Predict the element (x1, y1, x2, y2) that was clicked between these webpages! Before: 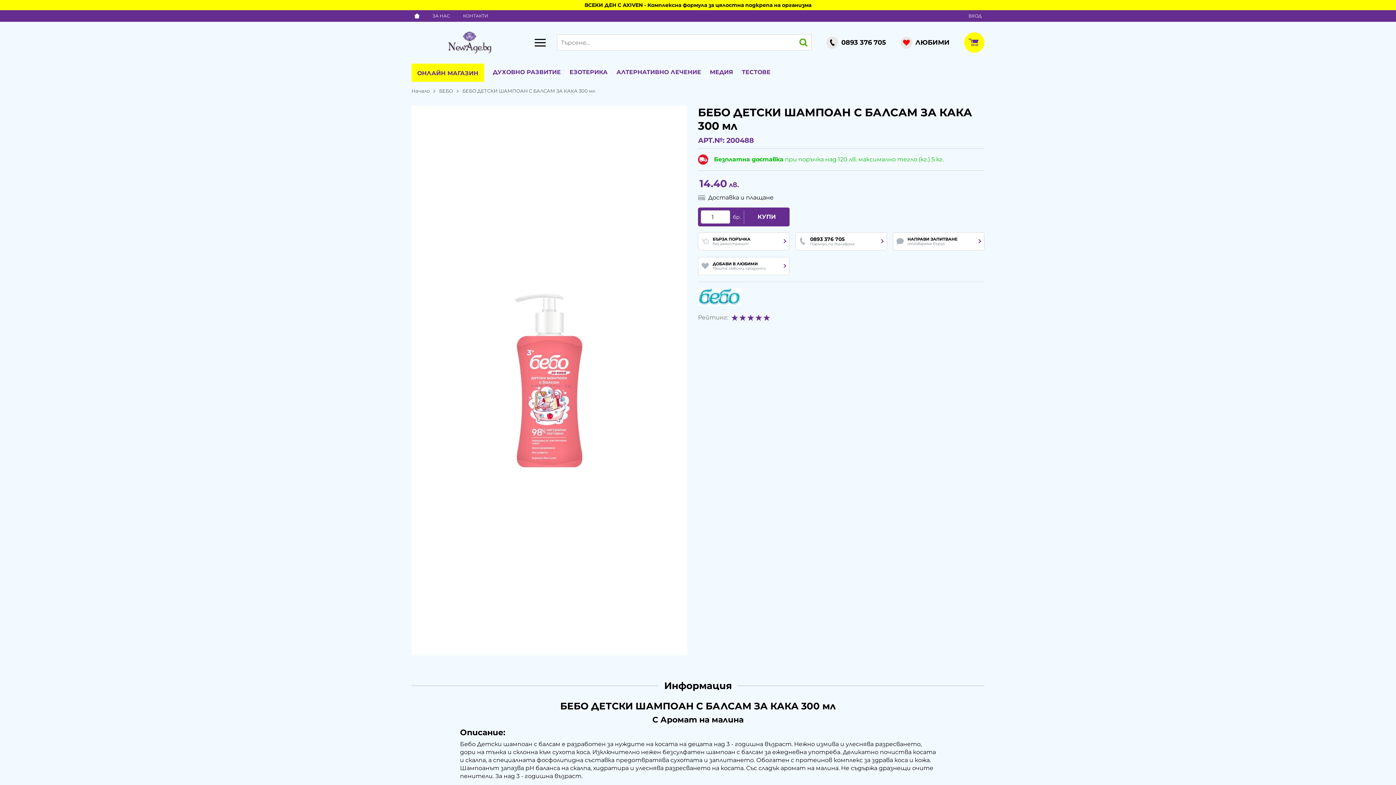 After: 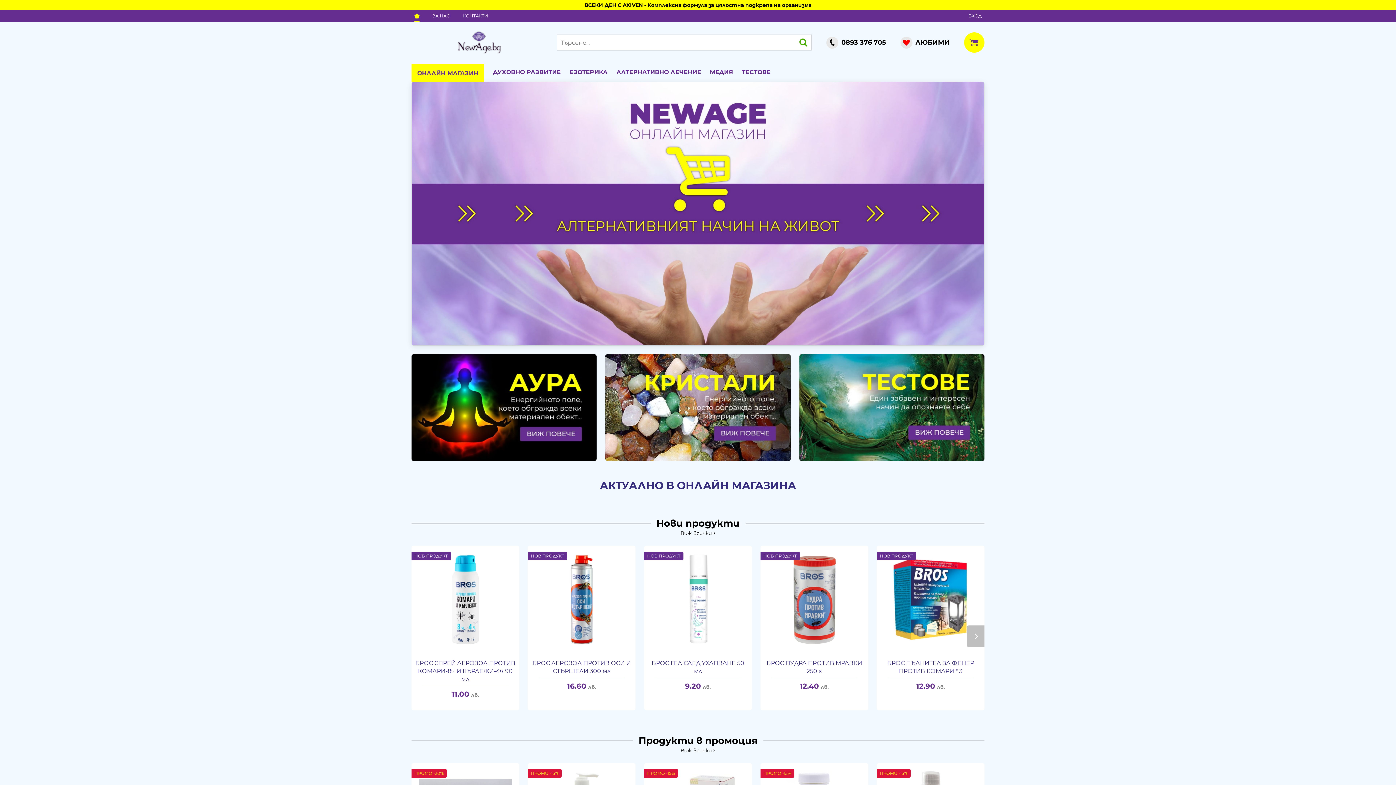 Action: label: Начало bbox: (411, 87, 439, 94)